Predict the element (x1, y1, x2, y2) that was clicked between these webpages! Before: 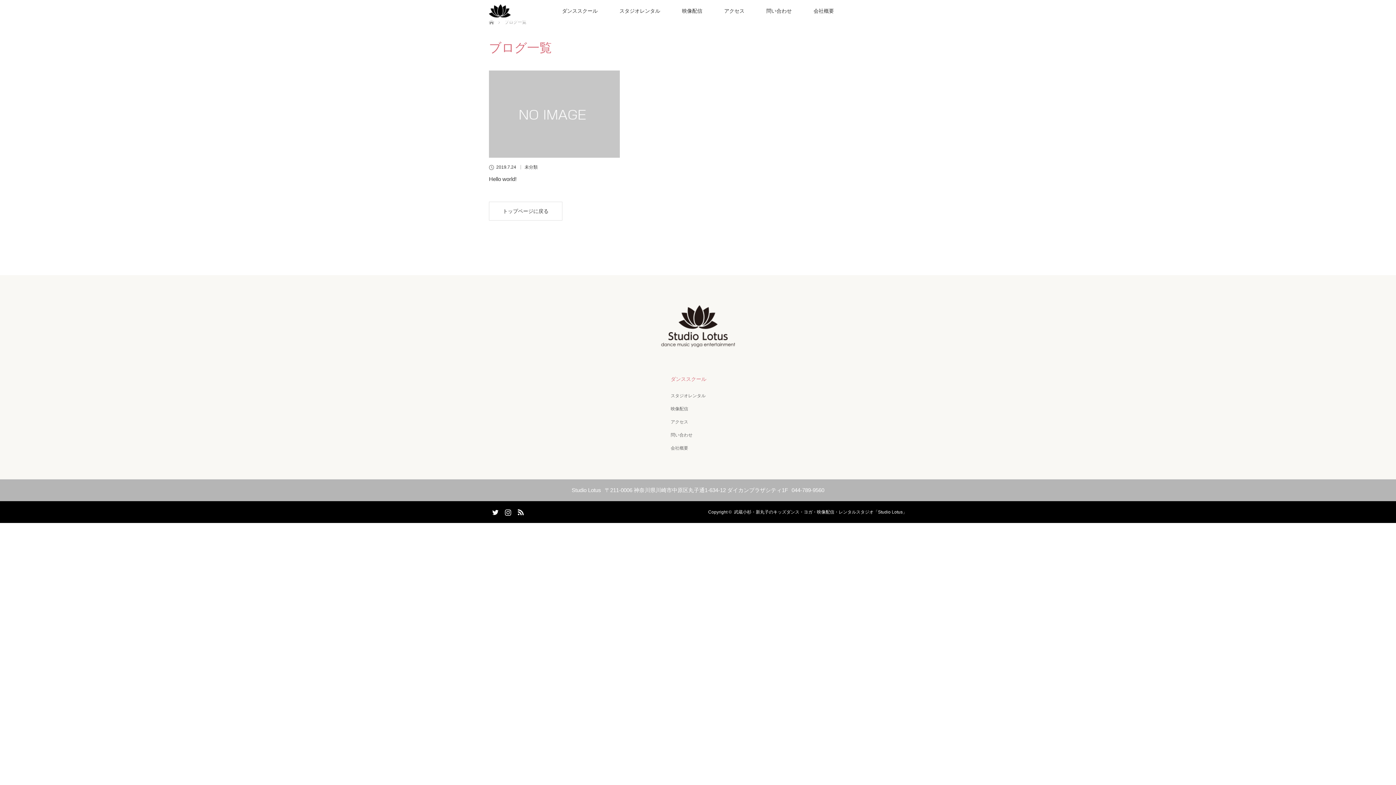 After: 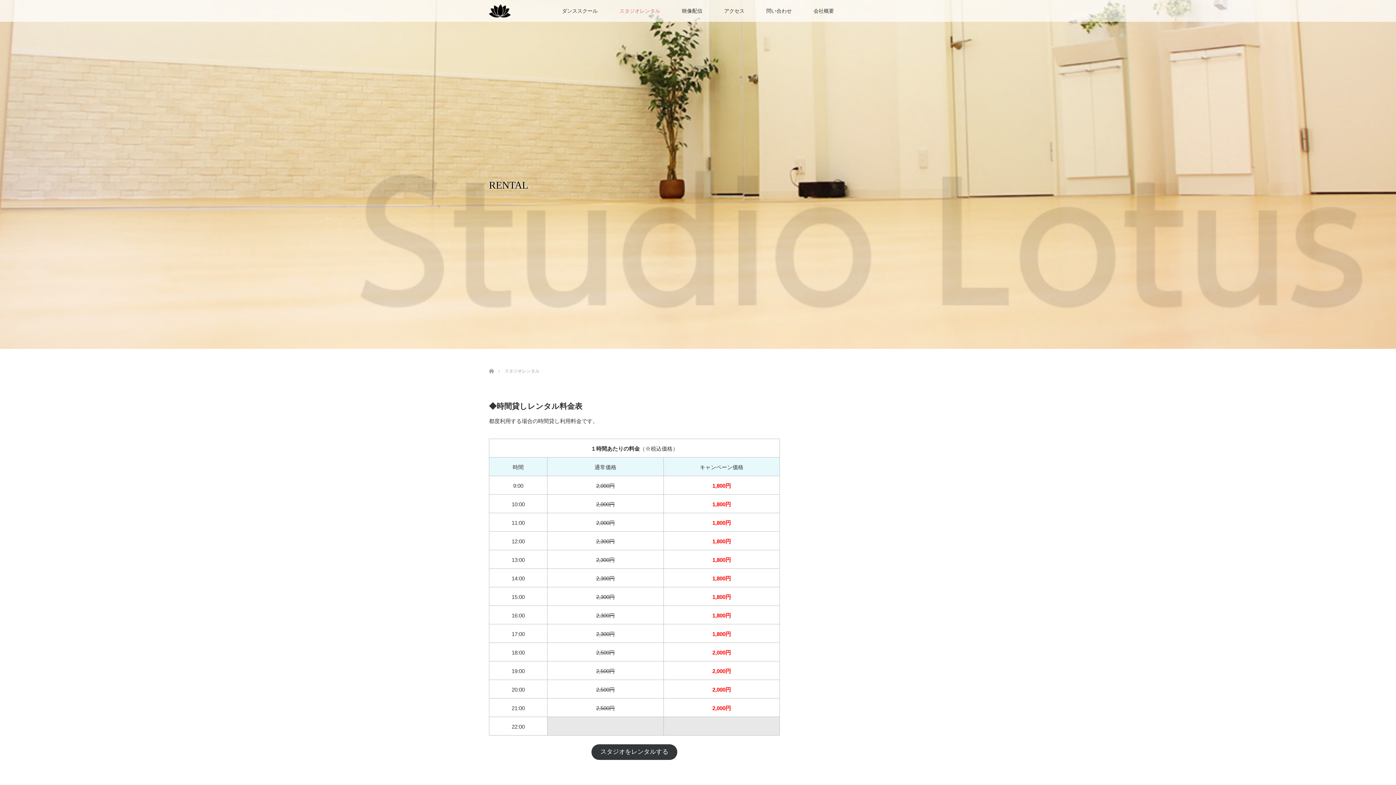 Action: bbox: (670, 392, 725, 400) label: スタジオレンタル